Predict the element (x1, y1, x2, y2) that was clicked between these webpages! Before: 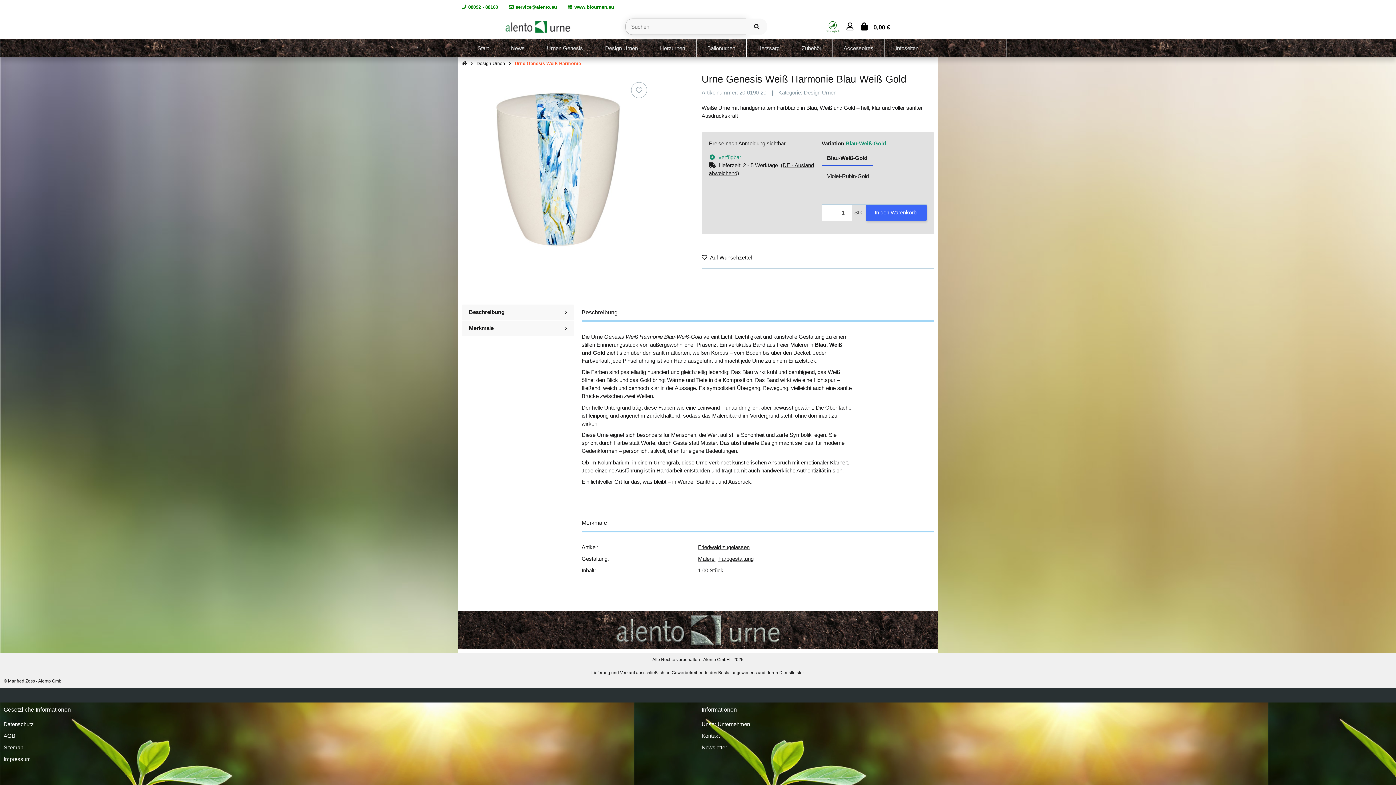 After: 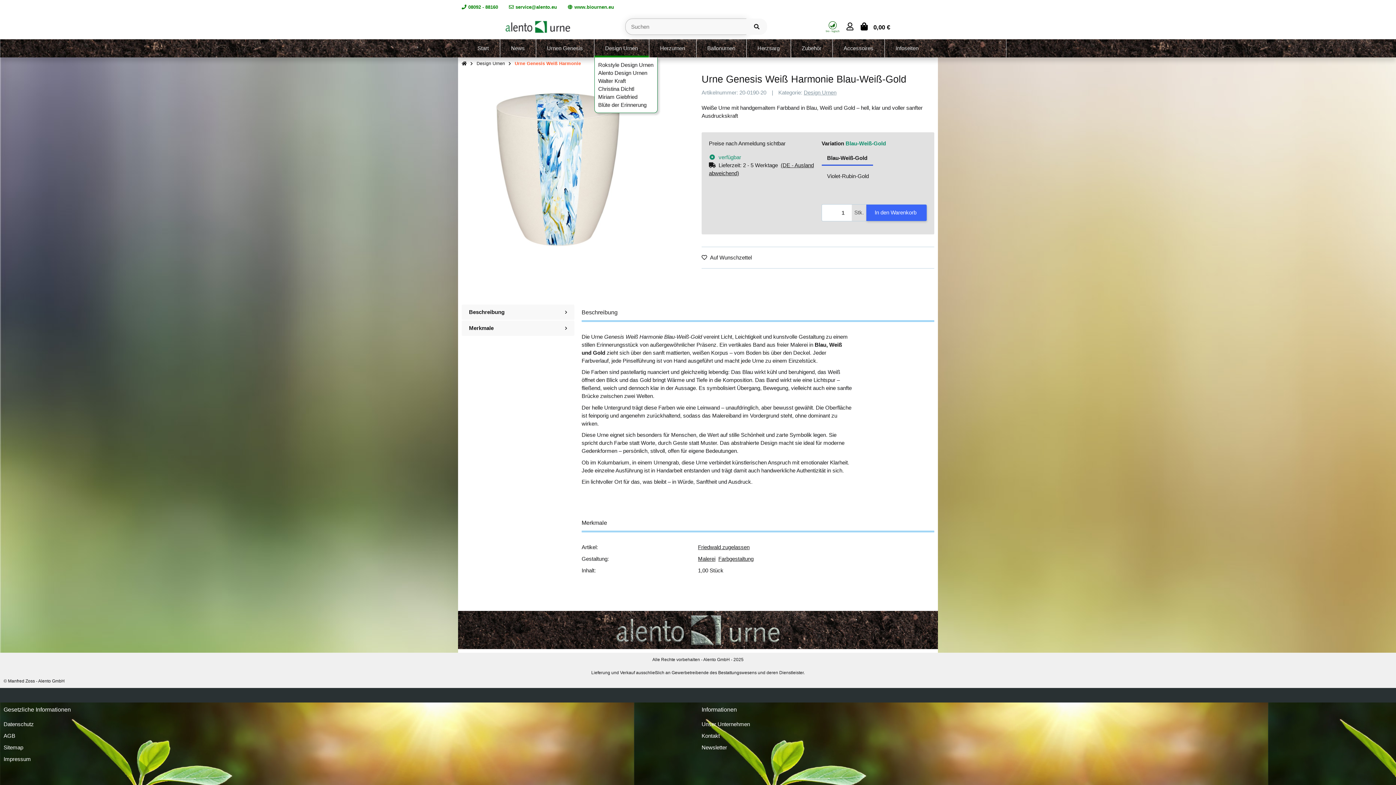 Action: label: Design Urnen bbox: (594, 39, 648, 57)